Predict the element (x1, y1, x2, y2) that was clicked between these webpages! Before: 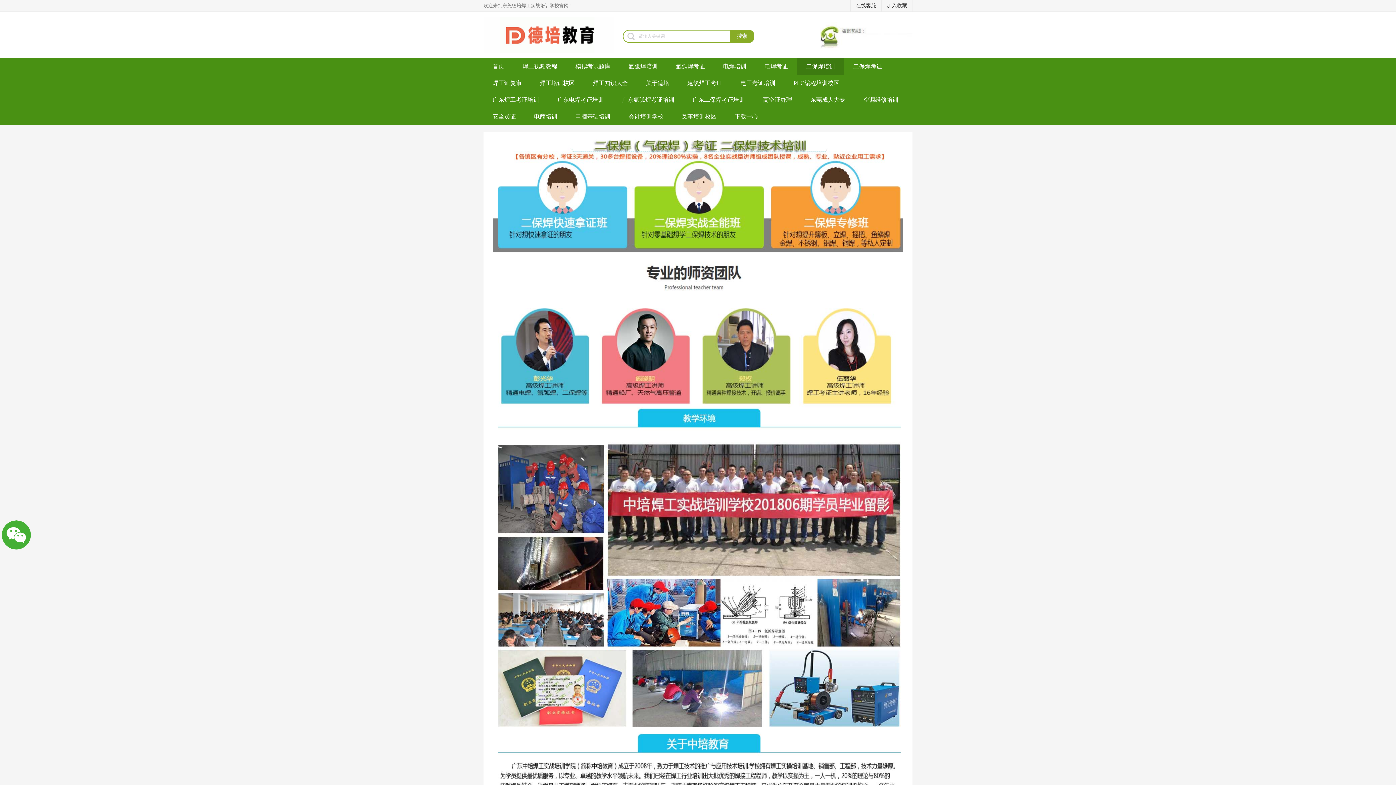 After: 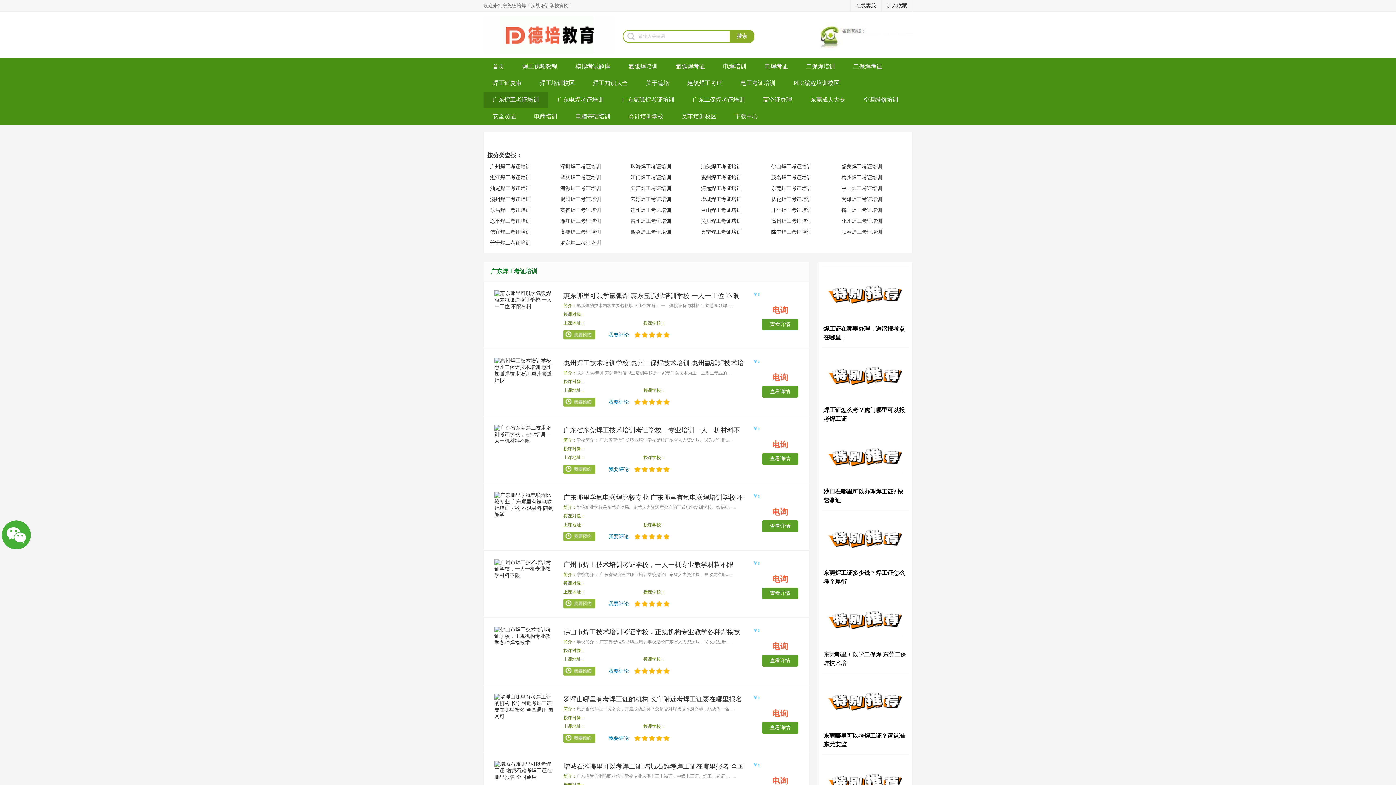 Action: label: 广东焊工考证培训 bbox: (483, 91, 548, 108)